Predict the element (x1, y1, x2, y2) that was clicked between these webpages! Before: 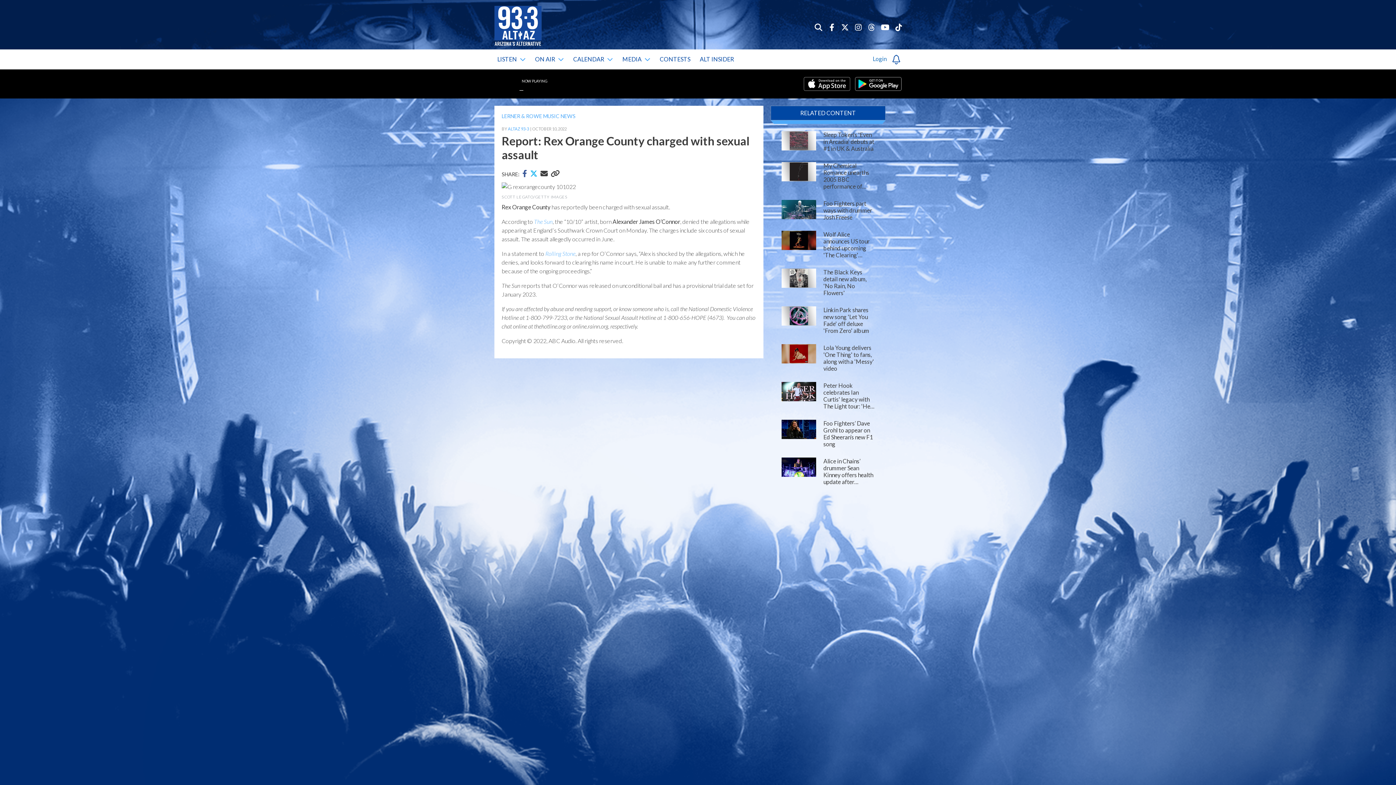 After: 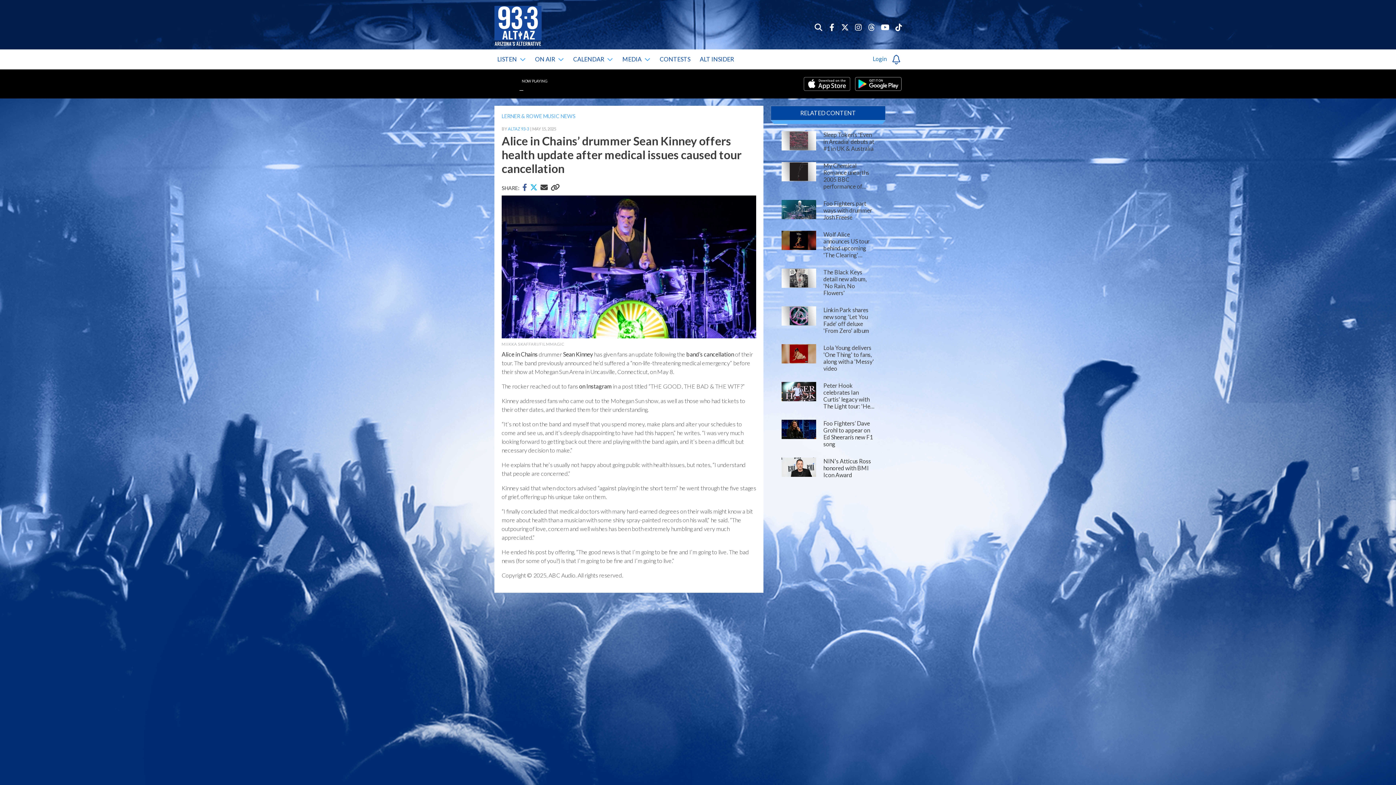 Action: bbox: (781, 464, 816, 469)